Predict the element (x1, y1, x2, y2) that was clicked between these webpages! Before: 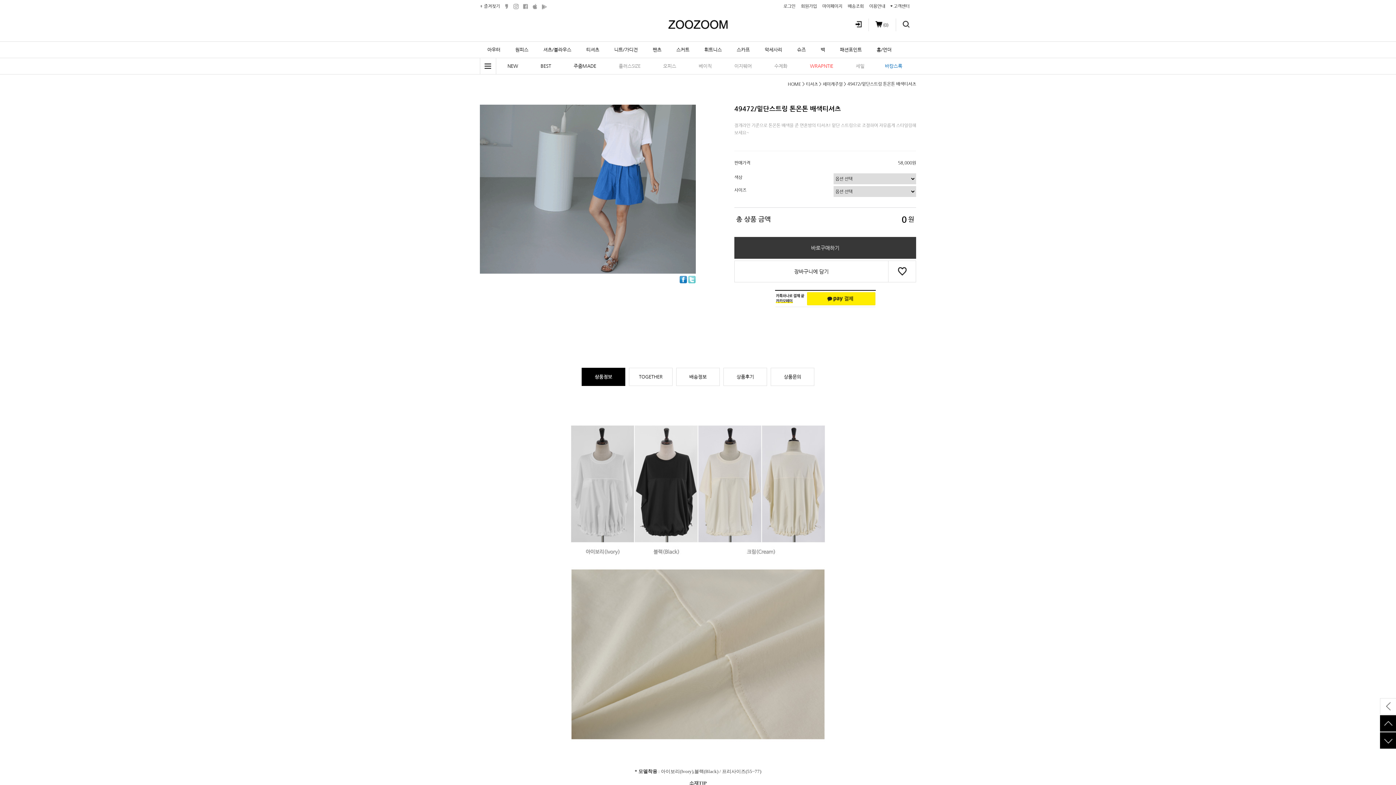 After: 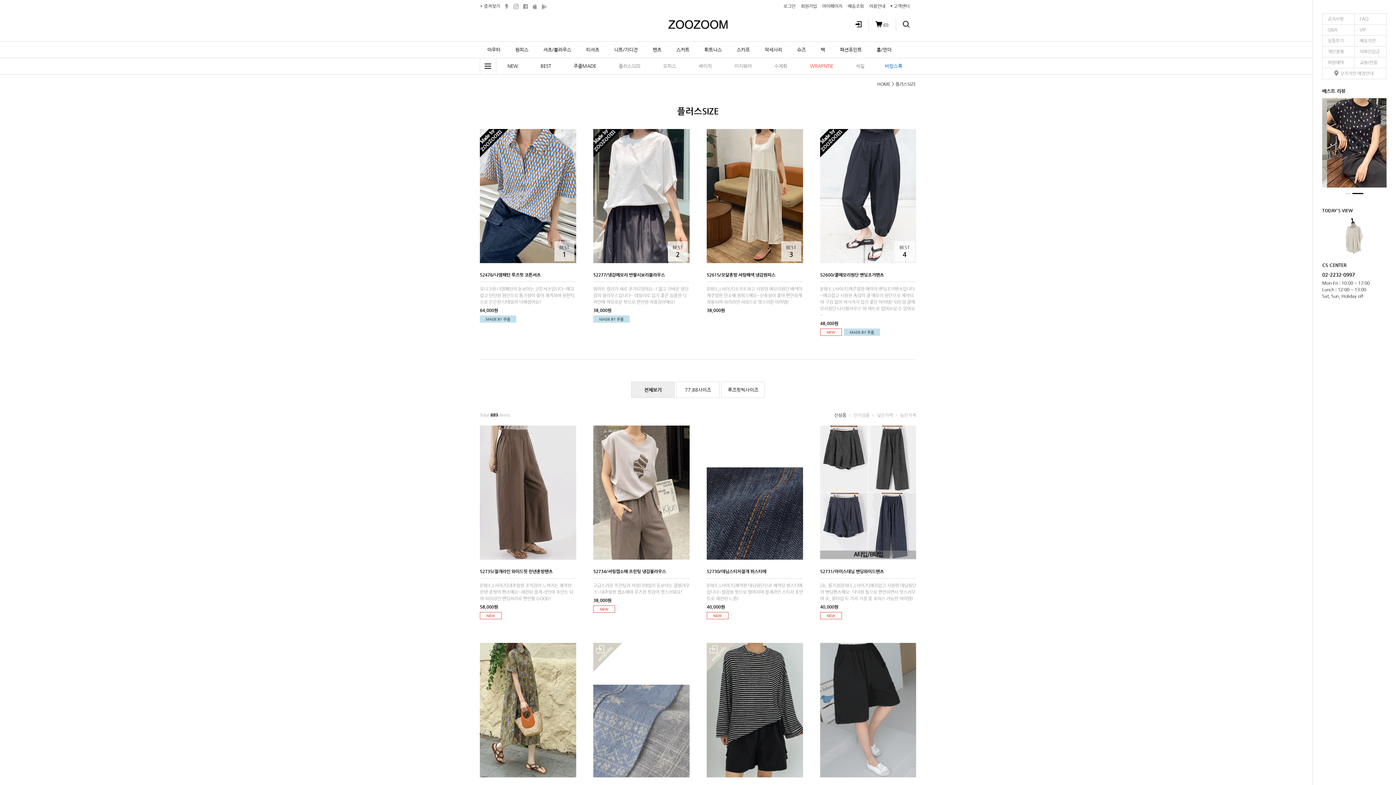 Action: bbox: (607, 58, 652, 74) label: 플러스SIZE